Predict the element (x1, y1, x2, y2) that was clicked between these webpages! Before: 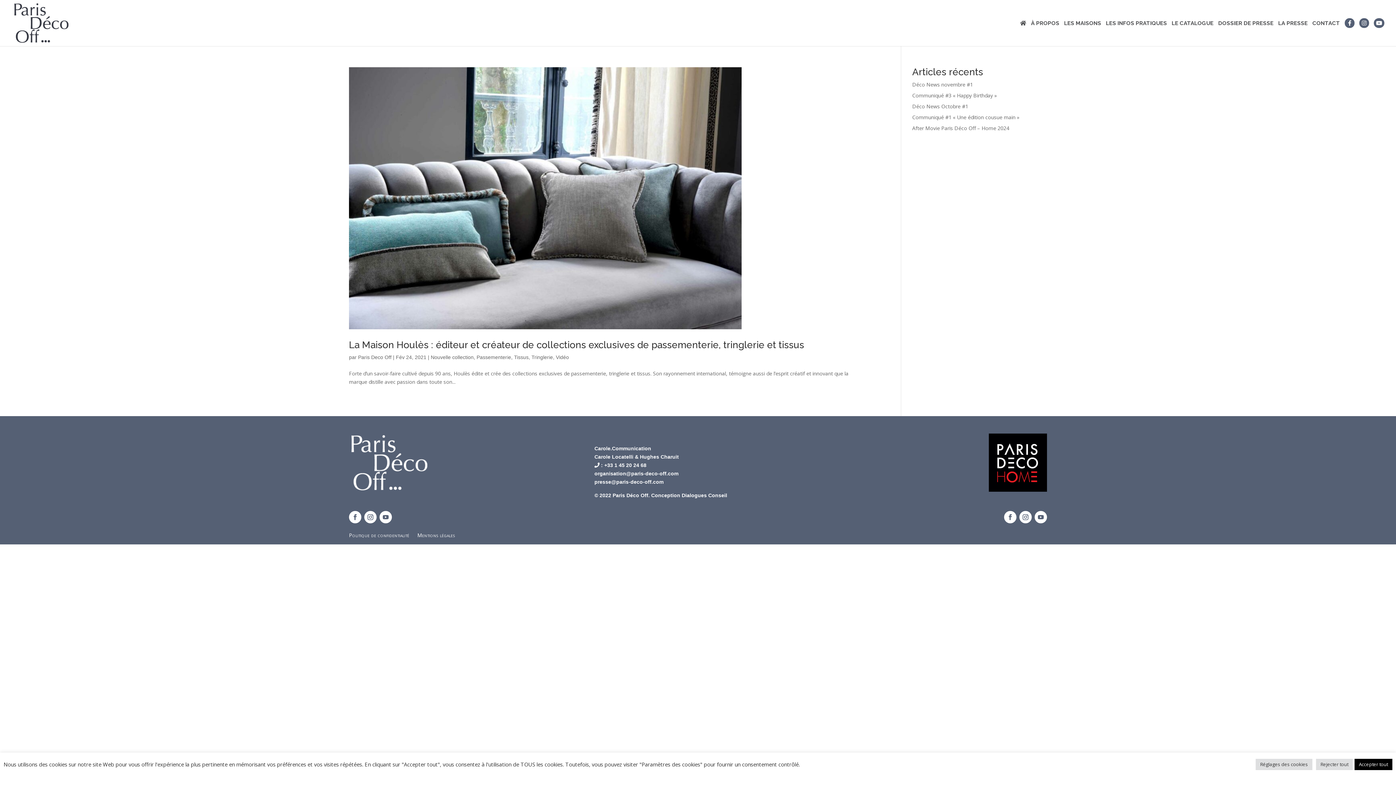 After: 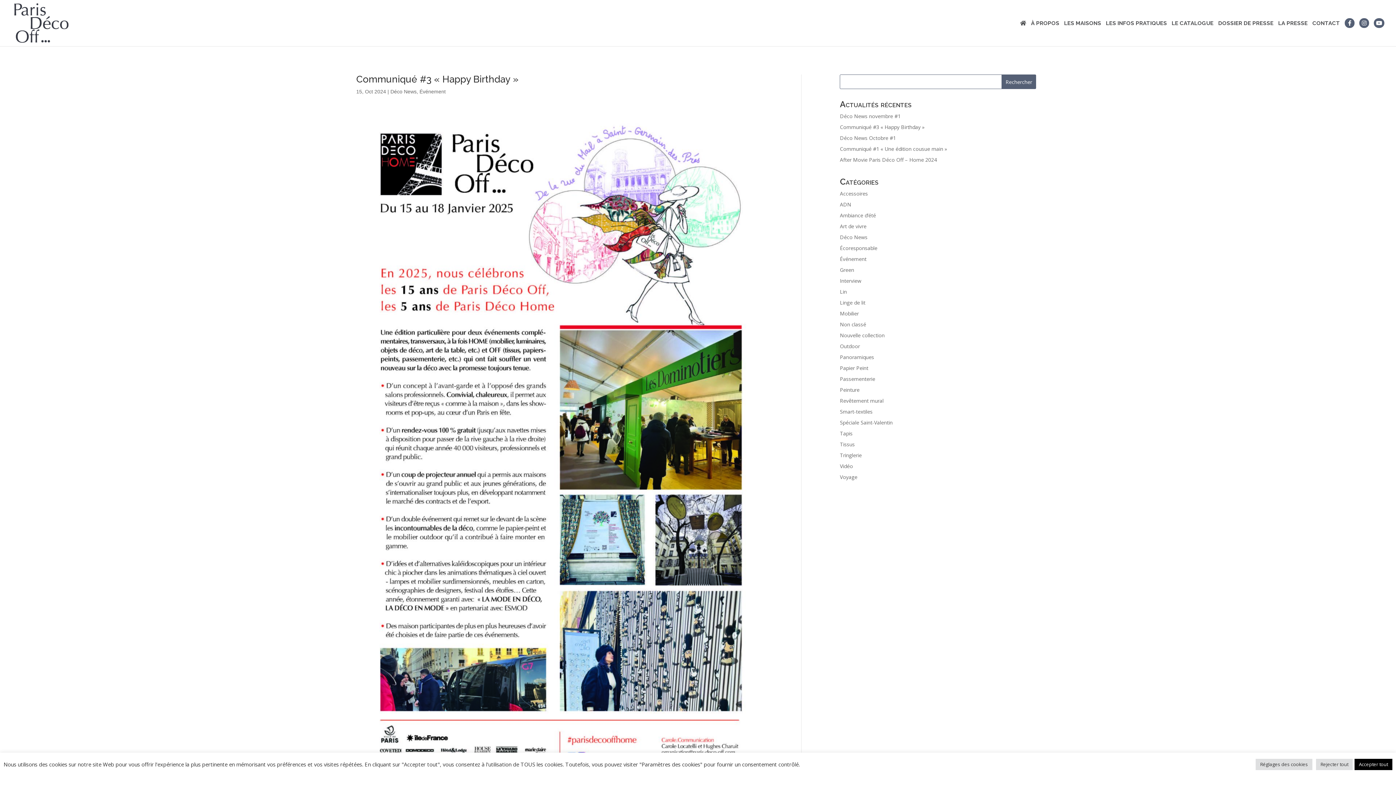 Action: label: Communiqué #3 « Happy Birthday » bbox: (912, 92, 997, 98)